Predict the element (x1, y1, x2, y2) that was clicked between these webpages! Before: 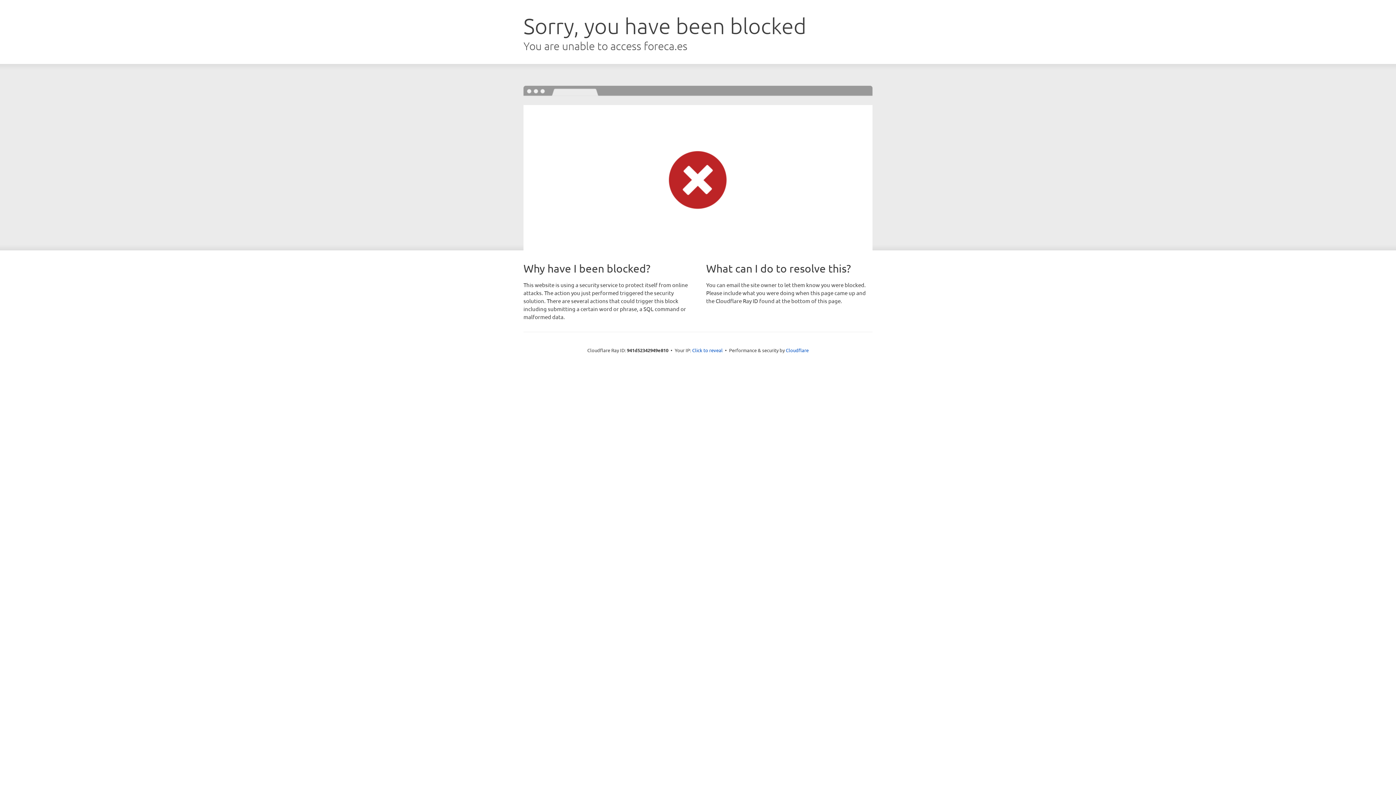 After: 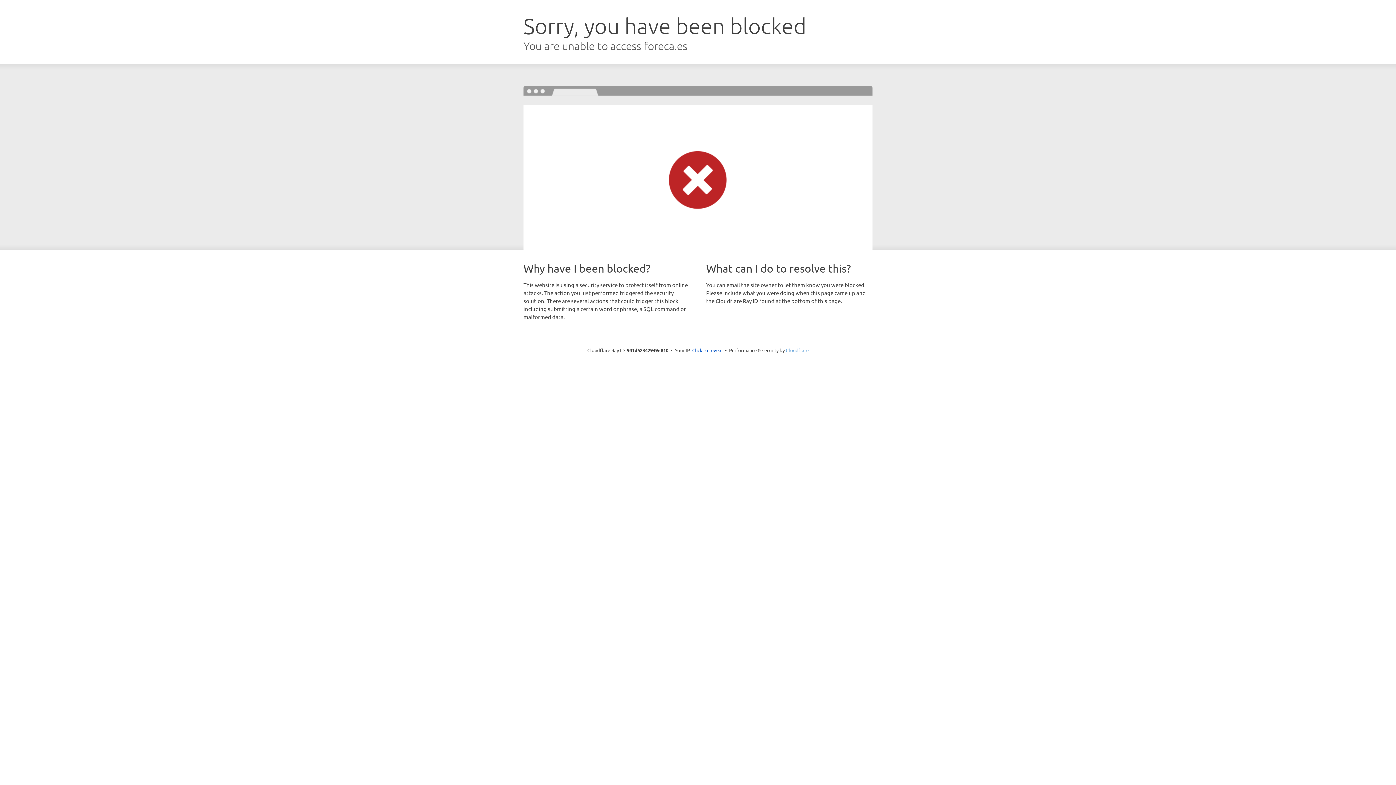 Action: bbox: (786, 347, 808, 353) label: Cloudflare